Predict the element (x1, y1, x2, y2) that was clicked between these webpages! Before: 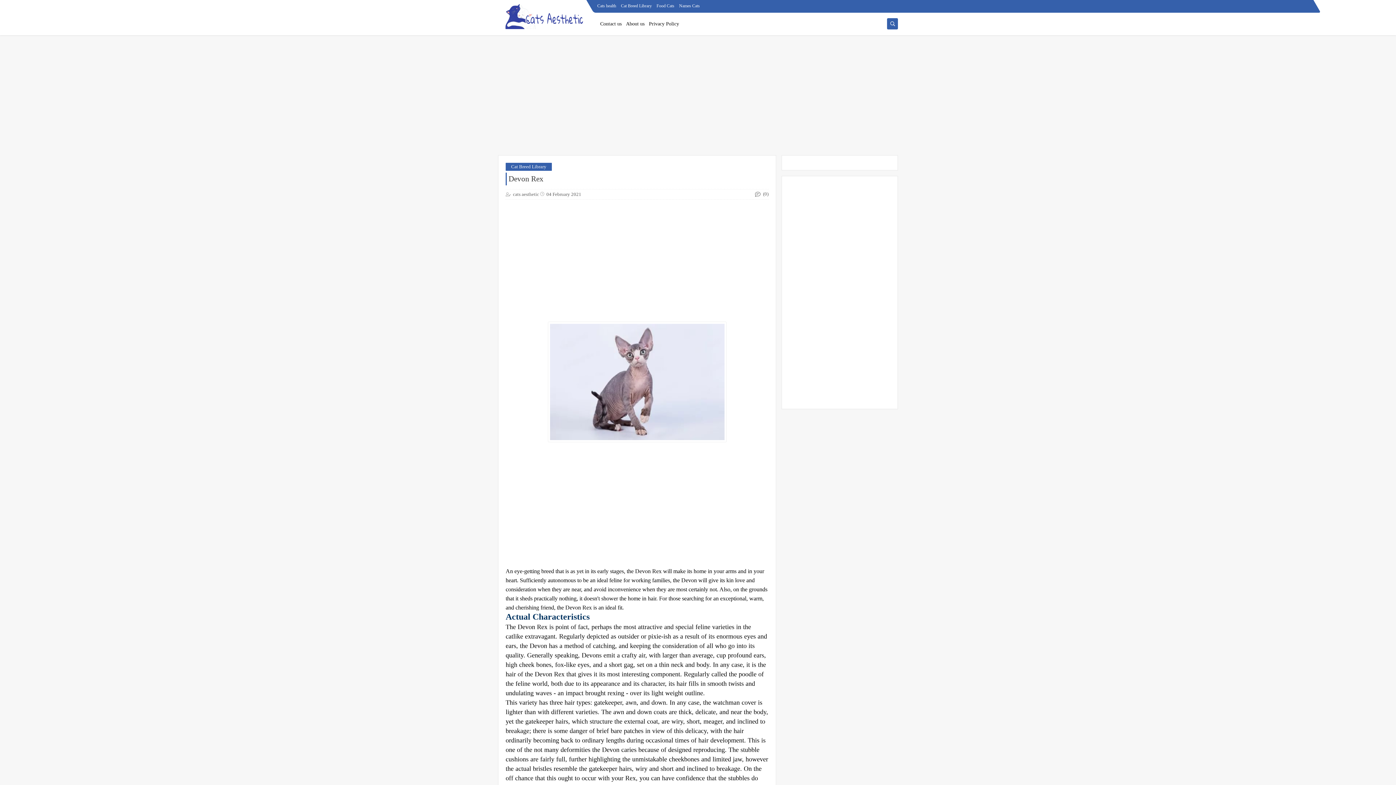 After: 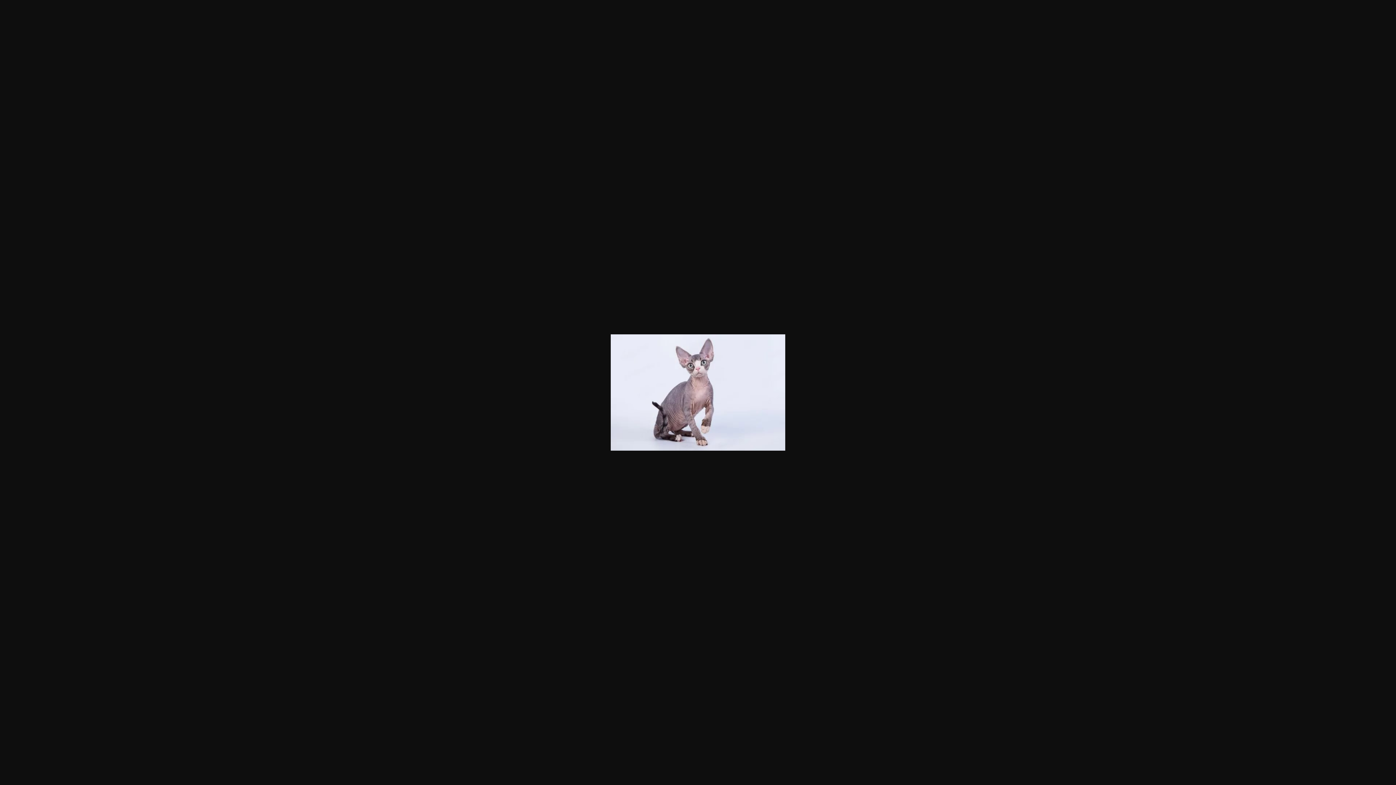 Action: bbox: (547, 437, 726, 443)